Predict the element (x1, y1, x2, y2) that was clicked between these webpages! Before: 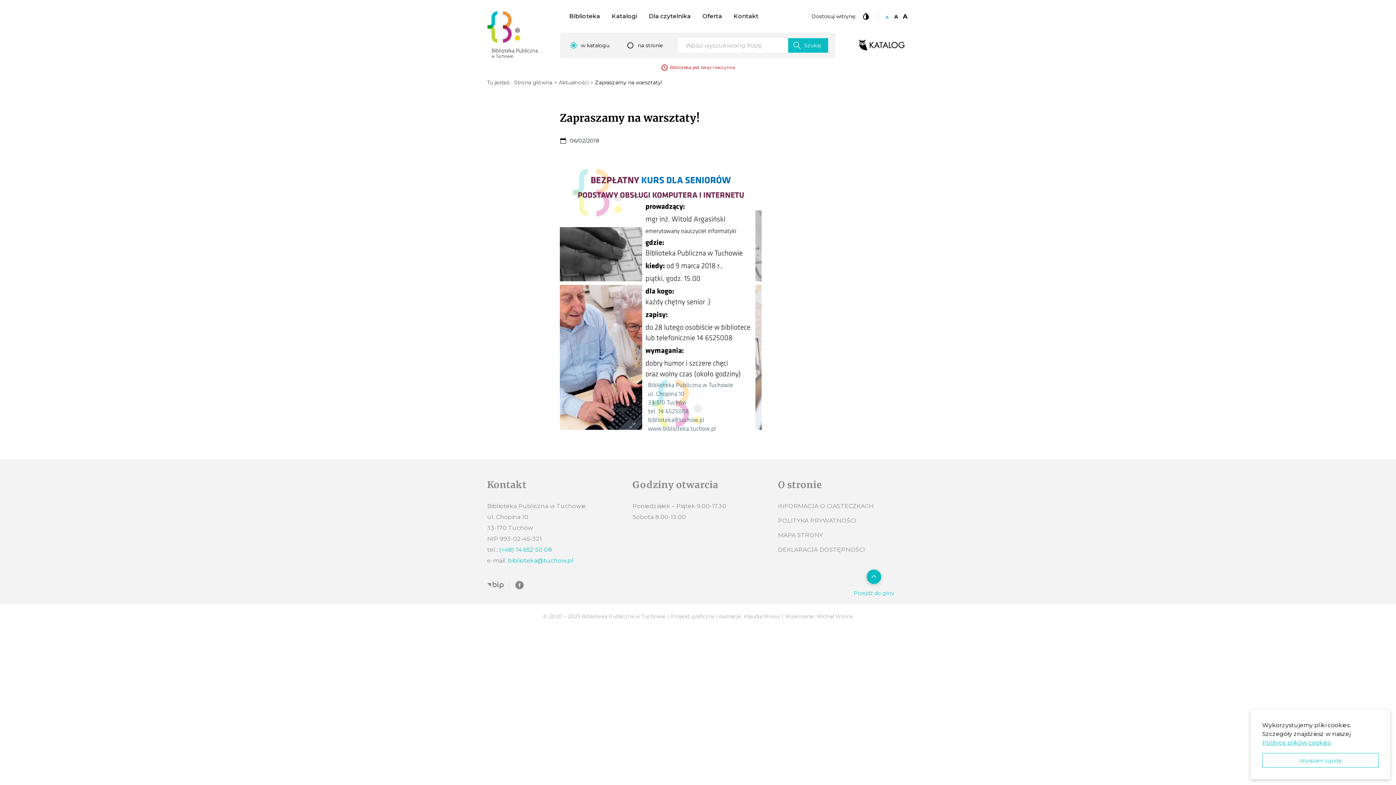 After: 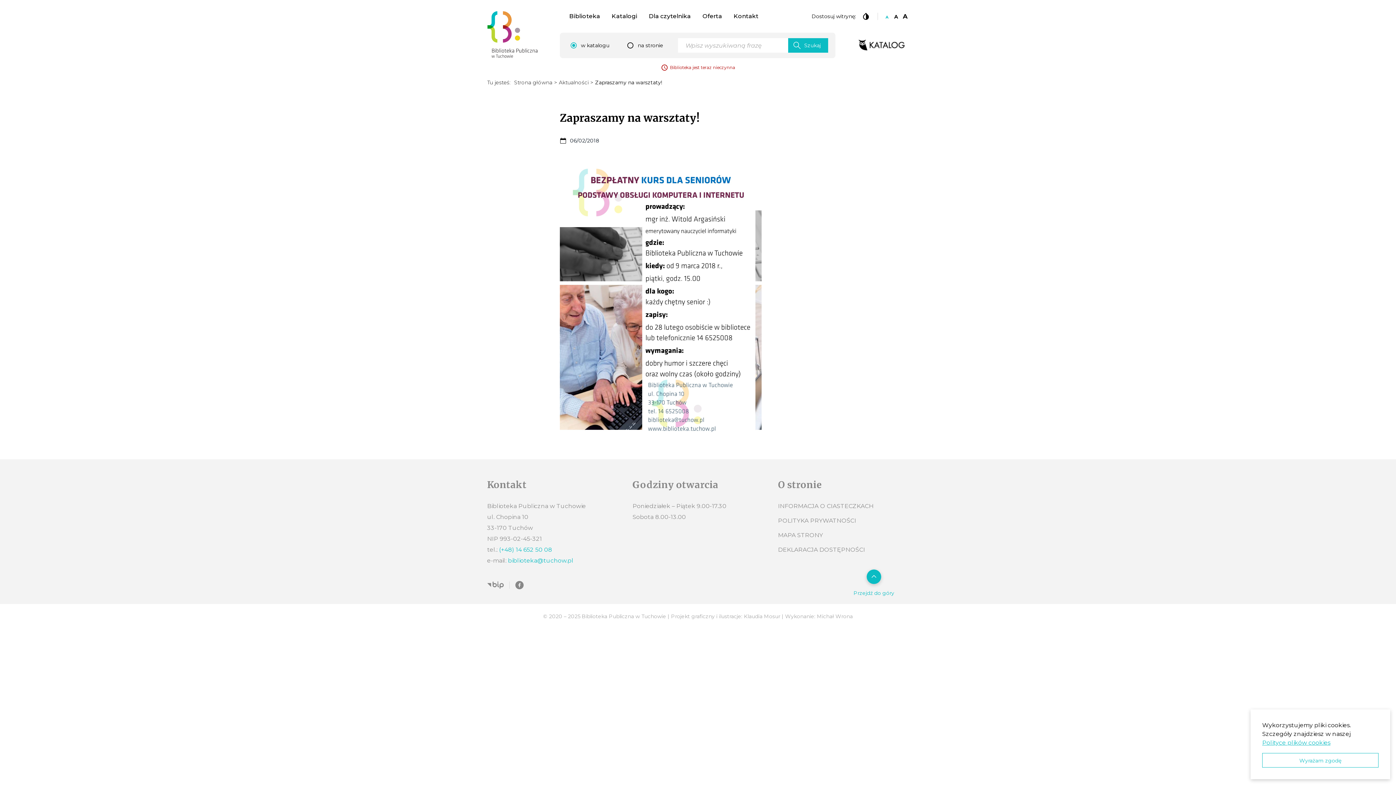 Action: label: Przejdź do góry bbox: (853, 569, 894, 597)